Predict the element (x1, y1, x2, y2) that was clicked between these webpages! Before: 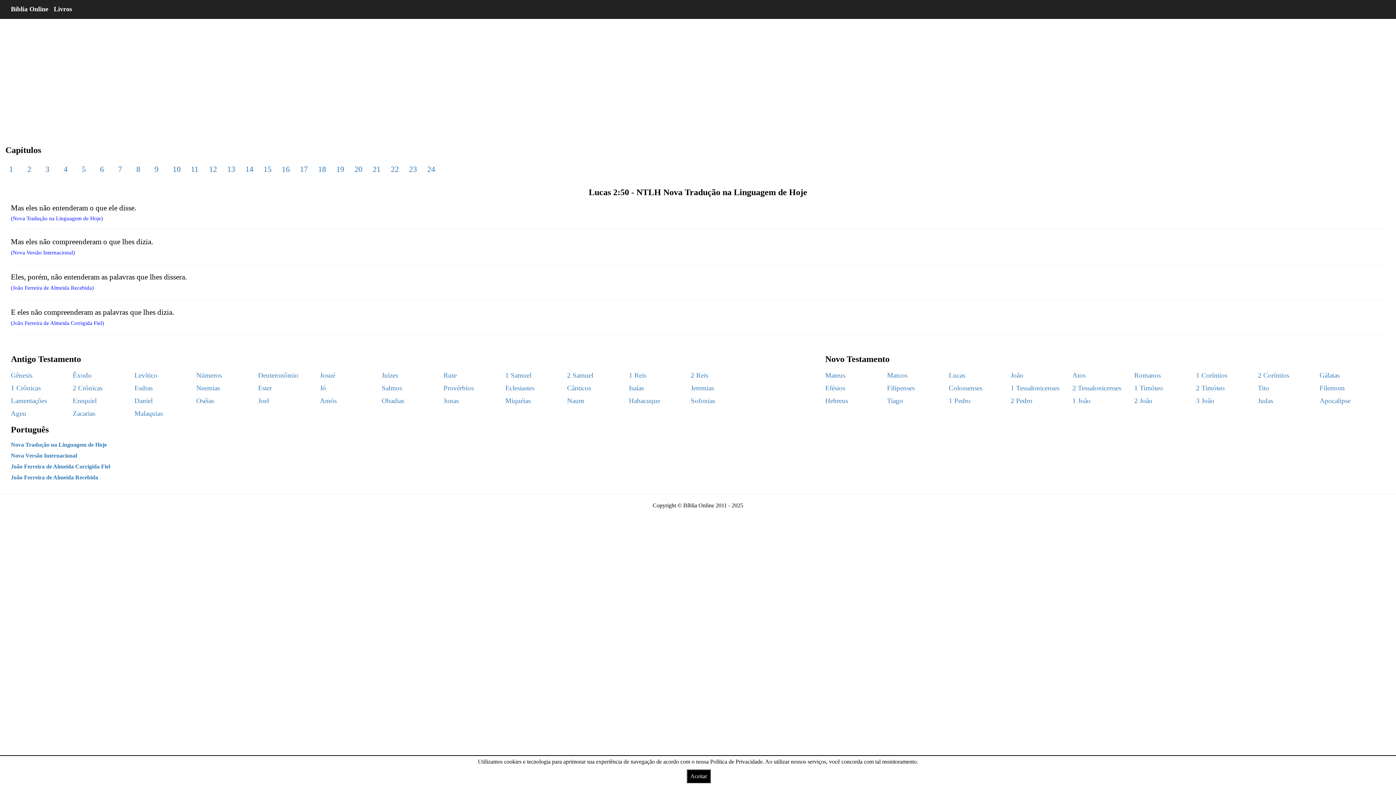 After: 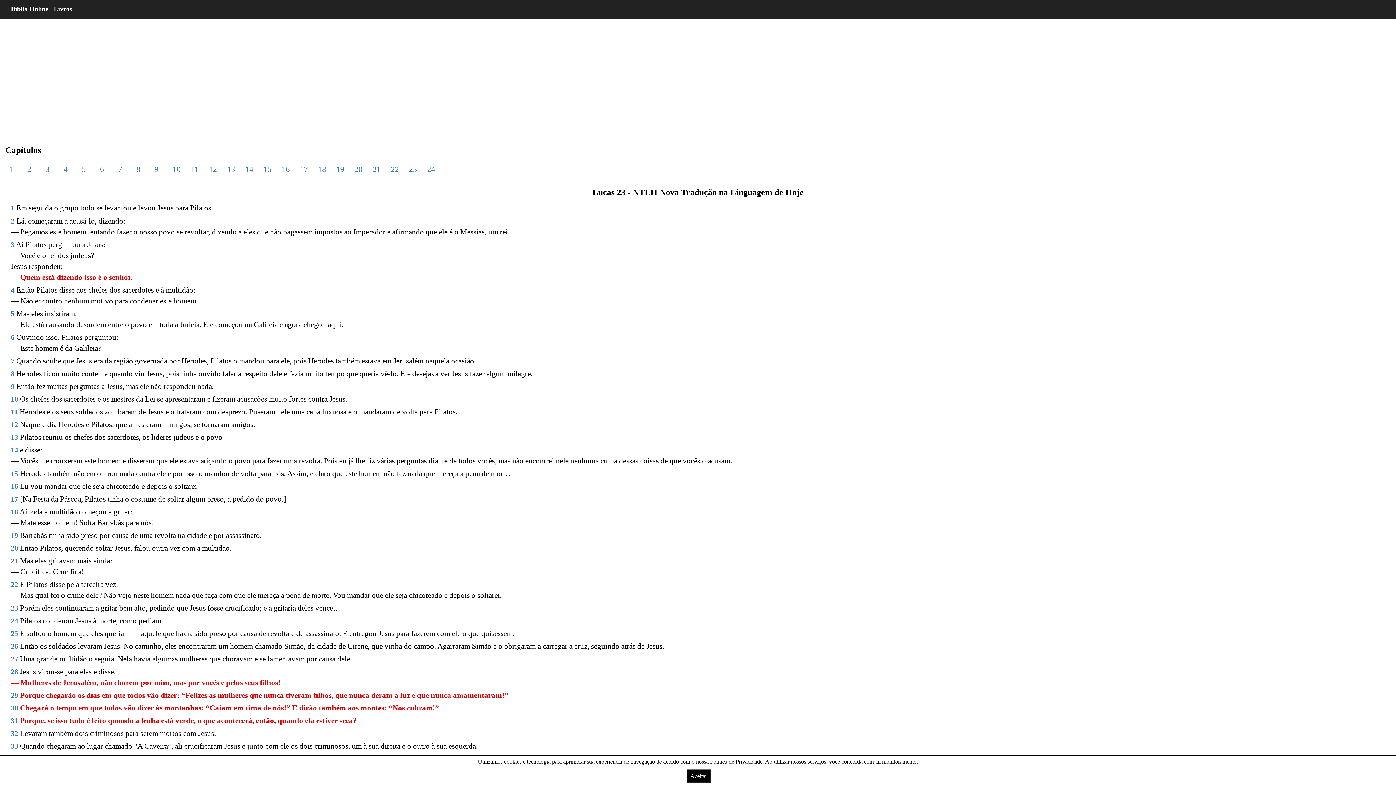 Action: label: 23 bbox: (405, 164, 428, 173)